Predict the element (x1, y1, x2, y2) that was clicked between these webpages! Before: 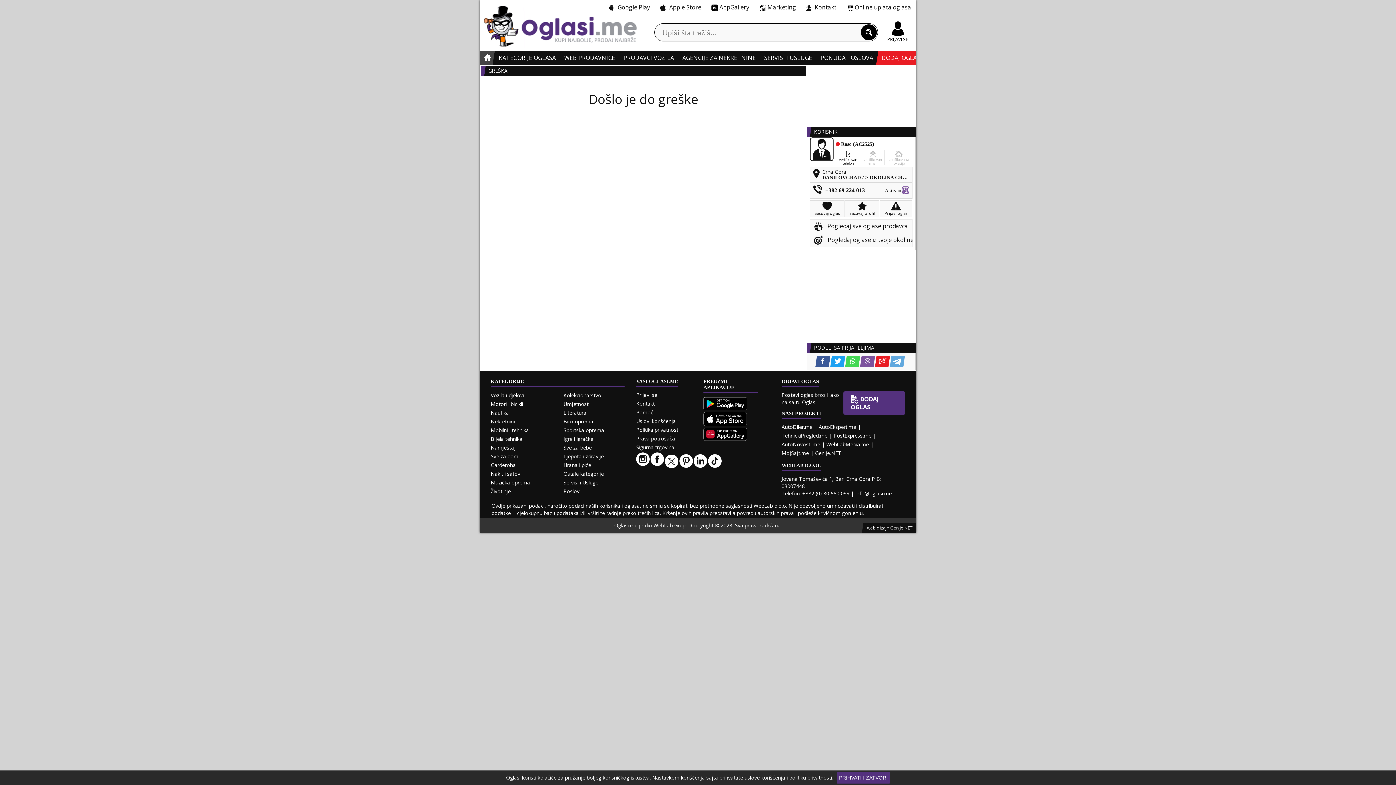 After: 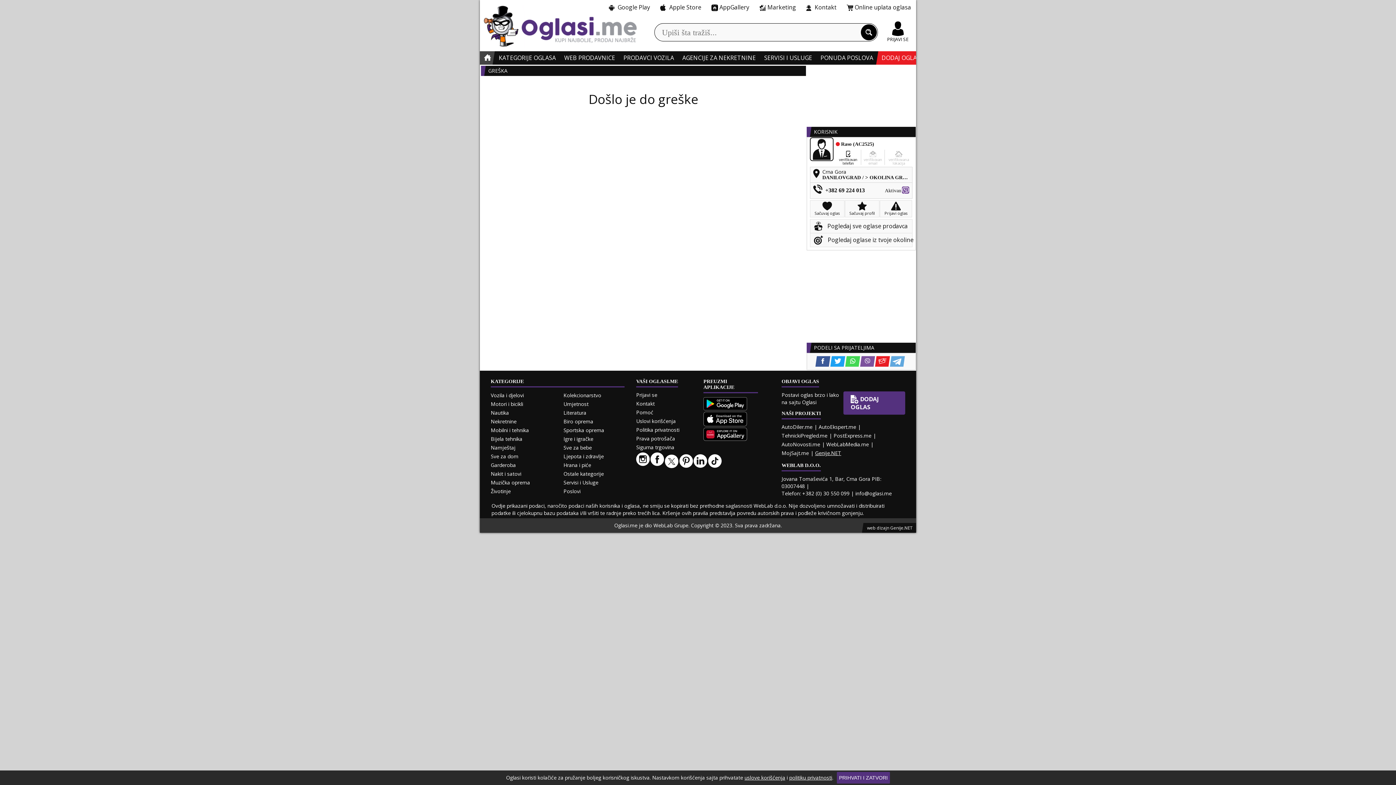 Action: bbox: (815, 449, 841, 456) label: Genije.NET